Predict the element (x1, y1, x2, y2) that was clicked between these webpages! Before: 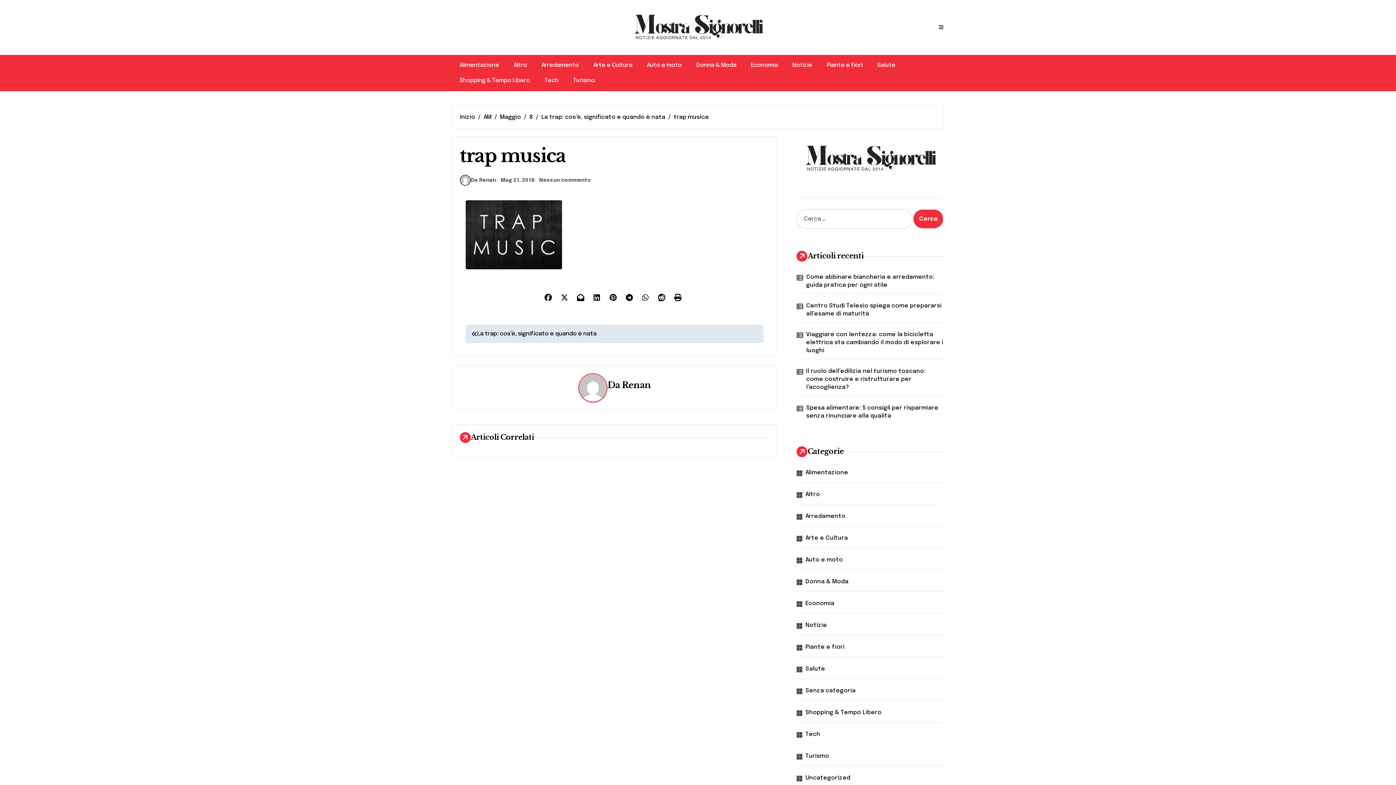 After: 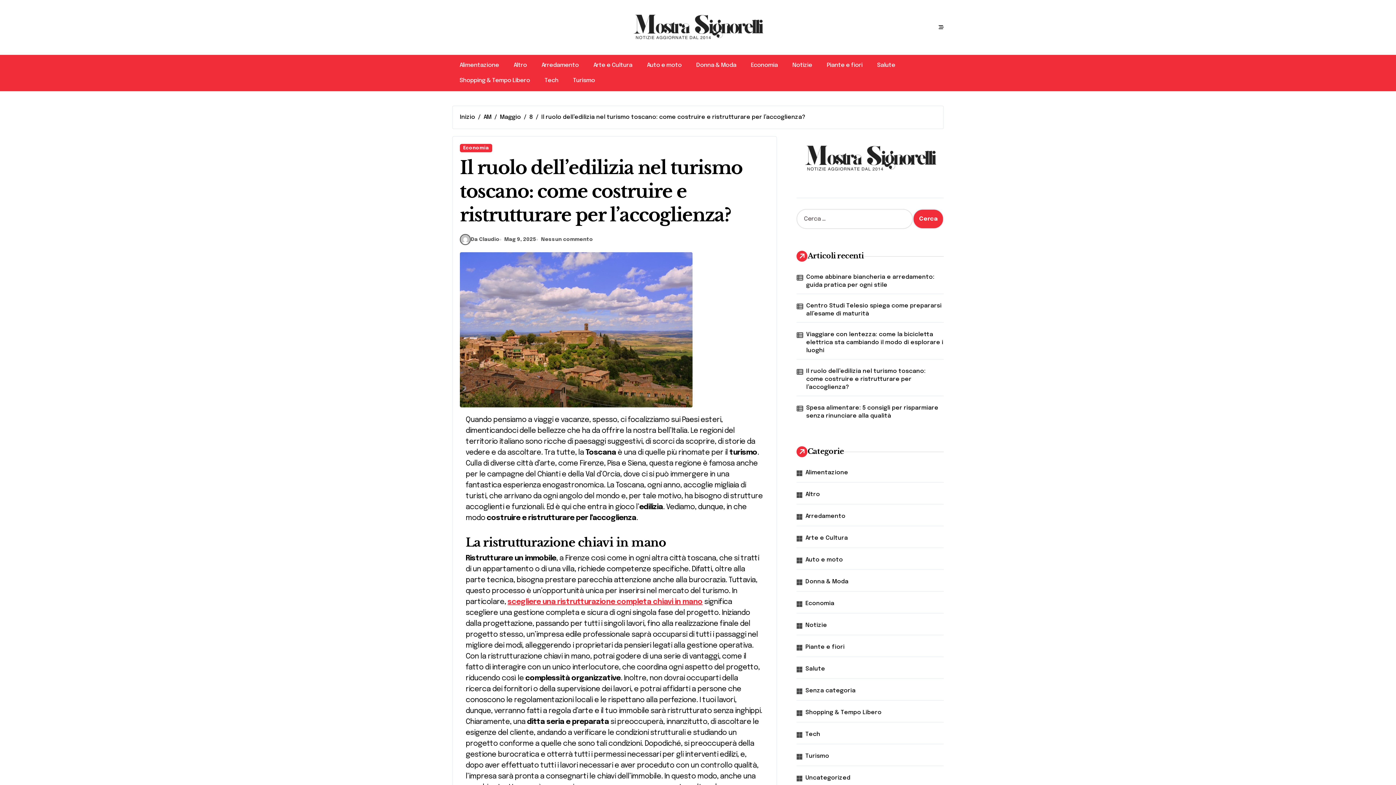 Action: bbox: (806, 367, 944, 391) label: Il ruolo dell’edilizia nel turismo toscano: come costruire e ristrutturare per l’accoglienza?